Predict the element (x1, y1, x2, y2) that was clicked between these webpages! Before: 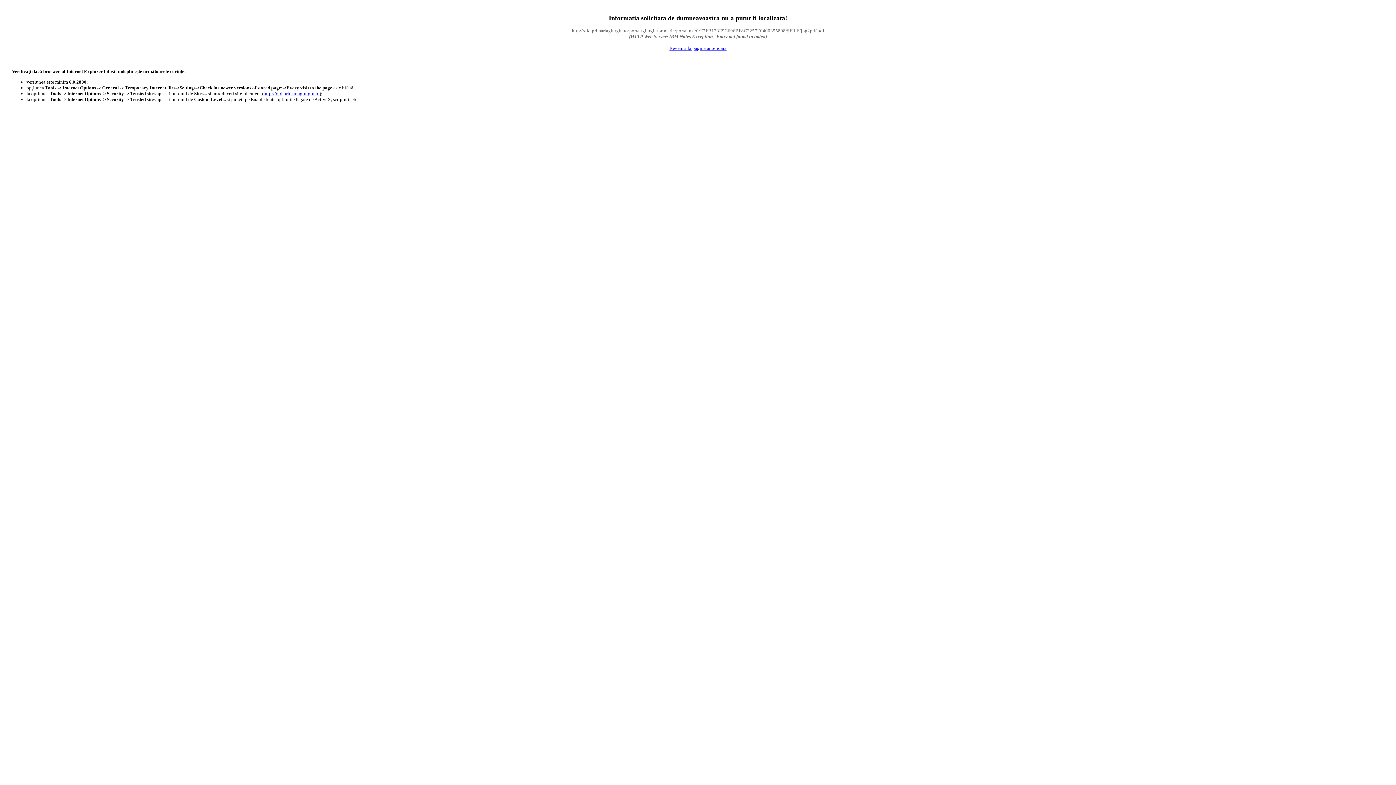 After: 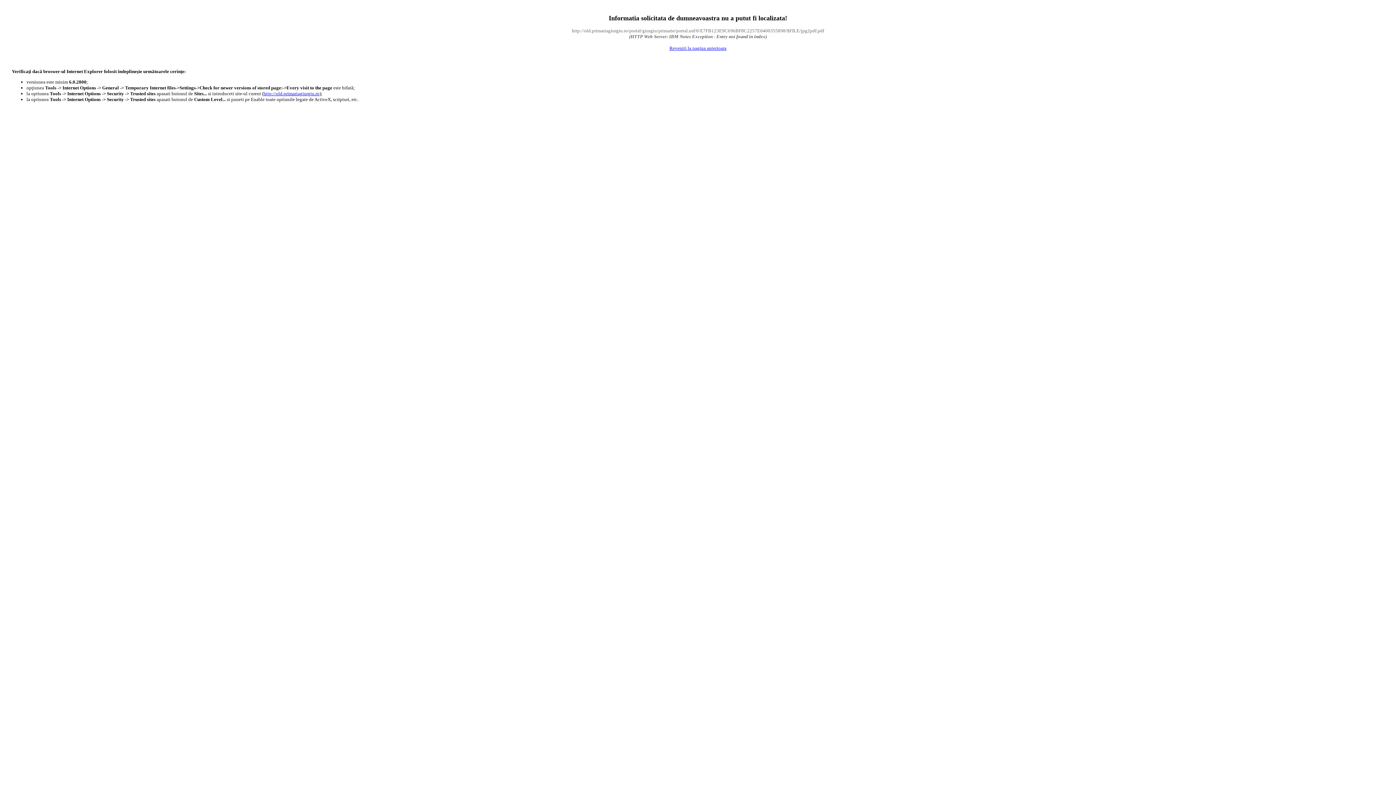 Action: label: http://old.primariagiurgiu.ro bbox: (263, 90, 319, 96)